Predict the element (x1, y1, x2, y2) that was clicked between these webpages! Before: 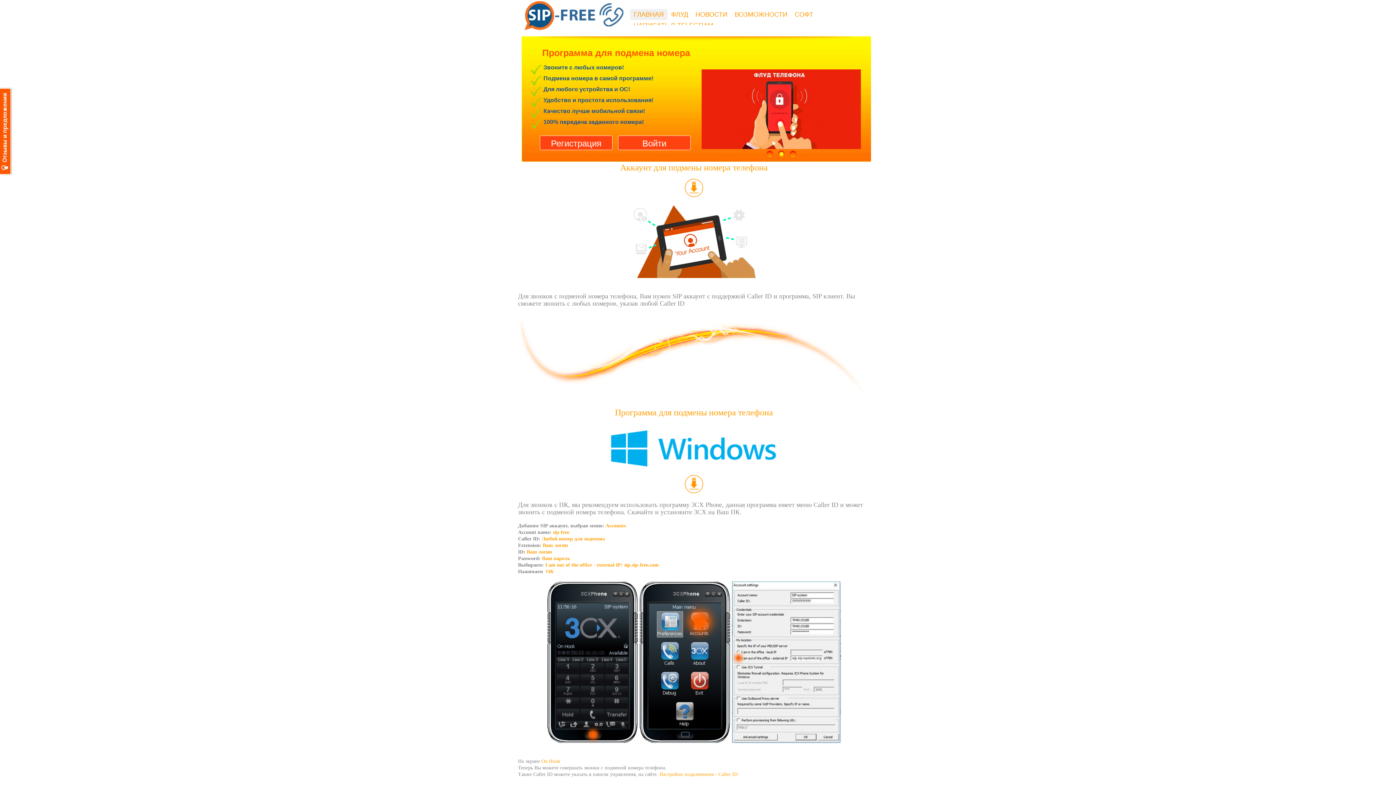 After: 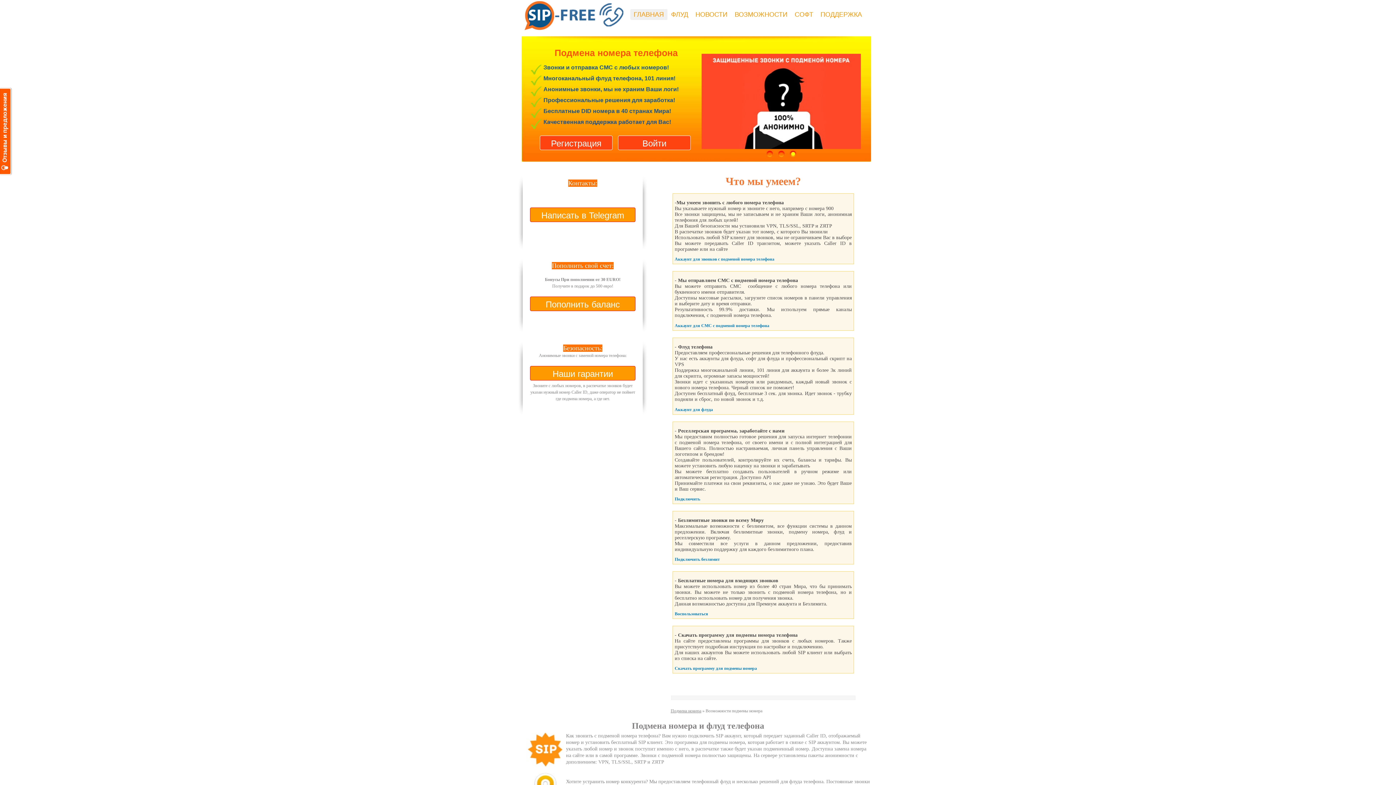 Action: label: ВОЗМОЖНОСТИ bbox: (734, 10, 787, 21)